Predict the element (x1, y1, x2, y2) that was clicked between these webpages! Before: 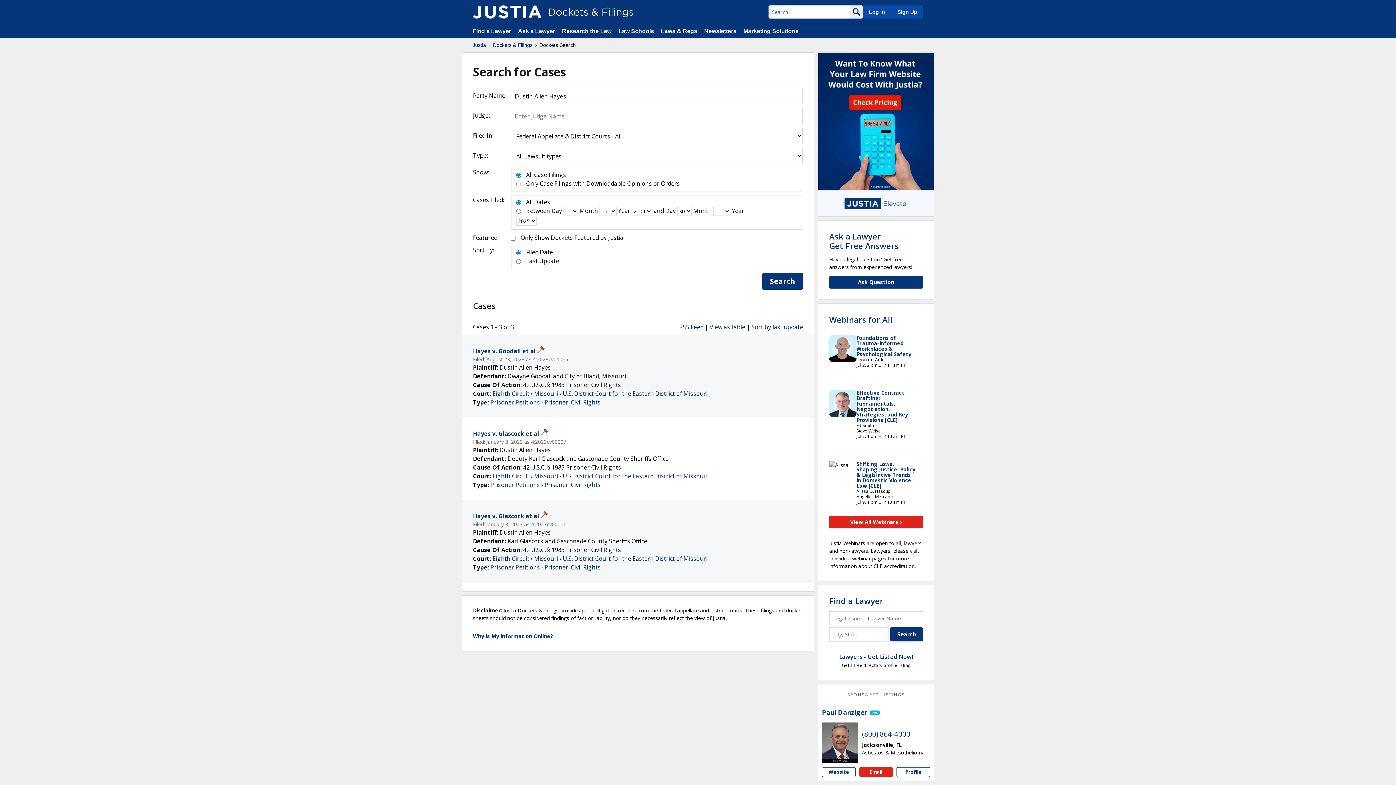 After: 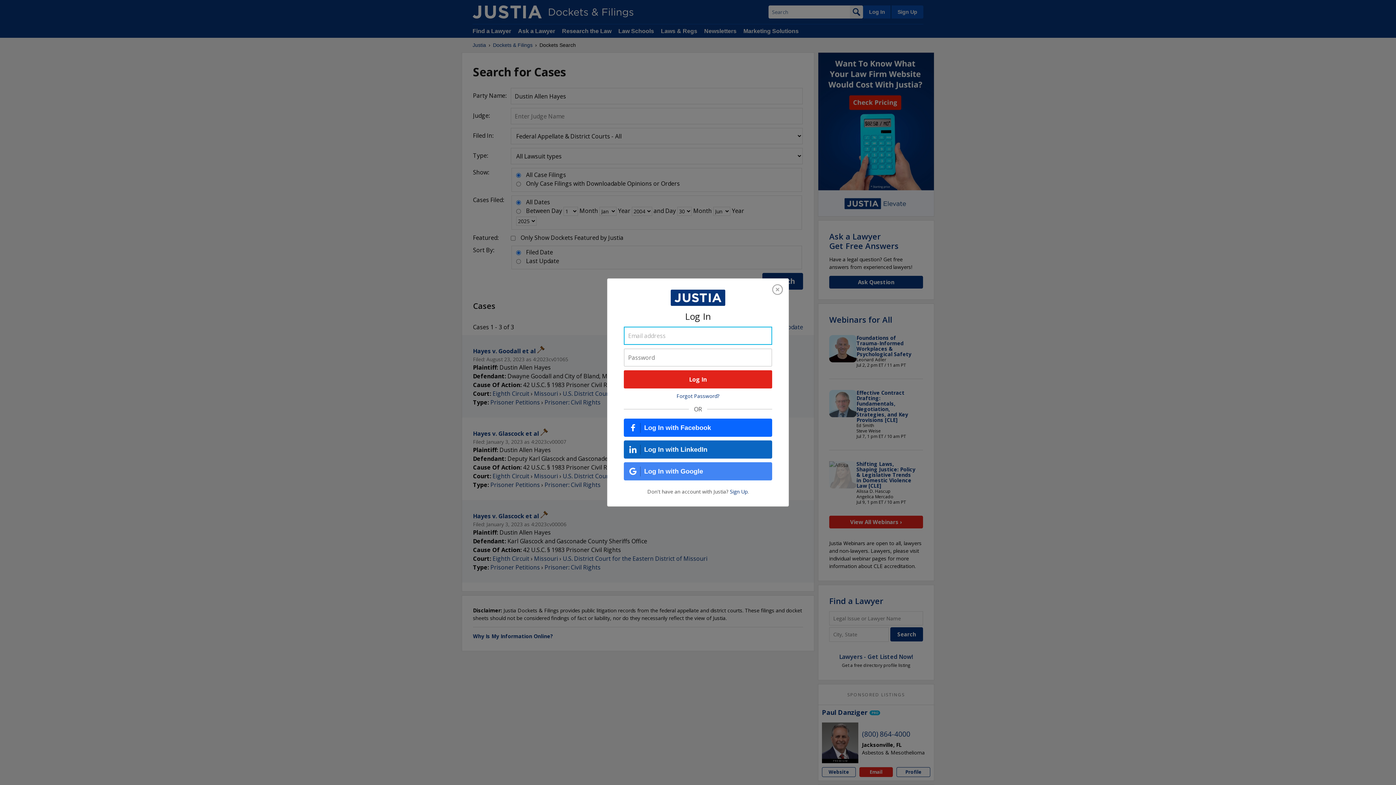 Action: bbox: (863, 5, 890, 18) label: Log In